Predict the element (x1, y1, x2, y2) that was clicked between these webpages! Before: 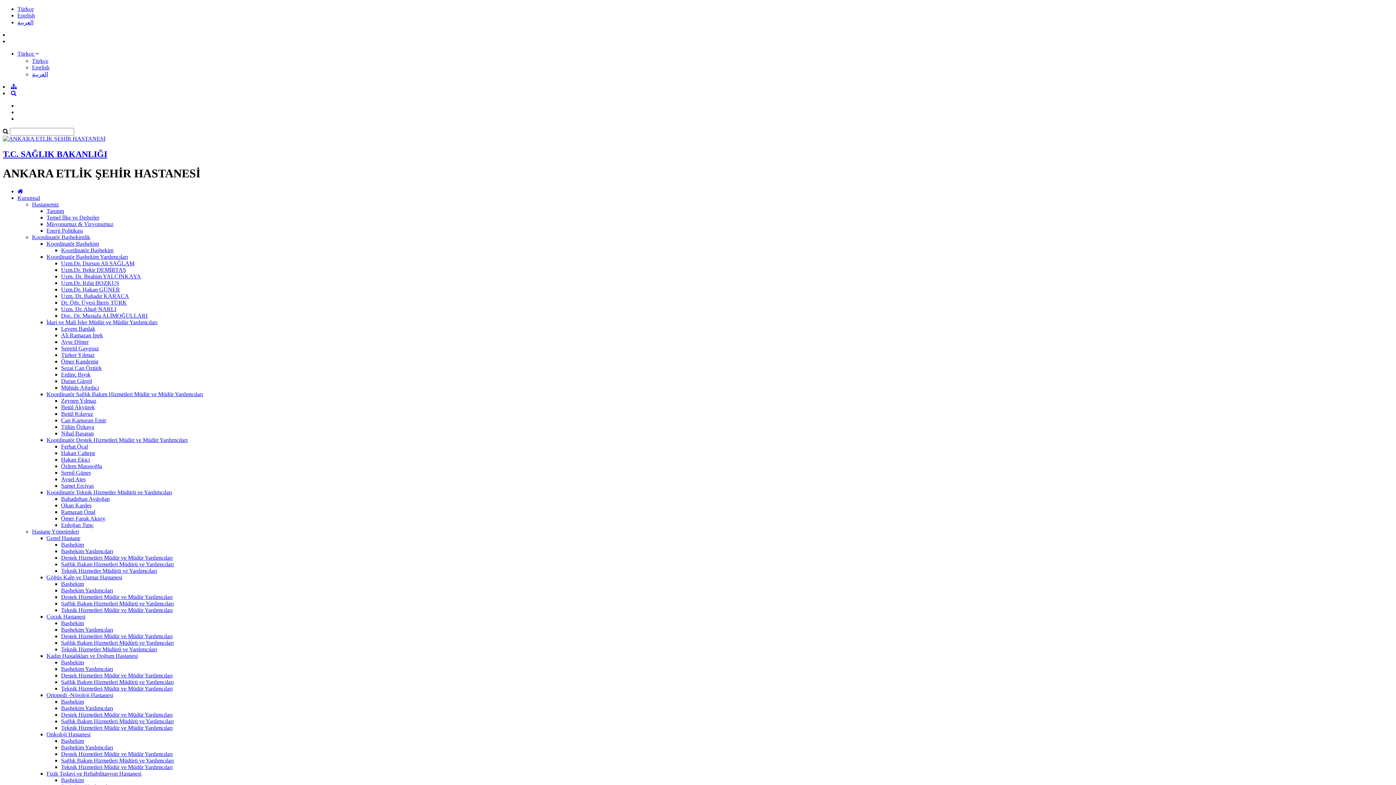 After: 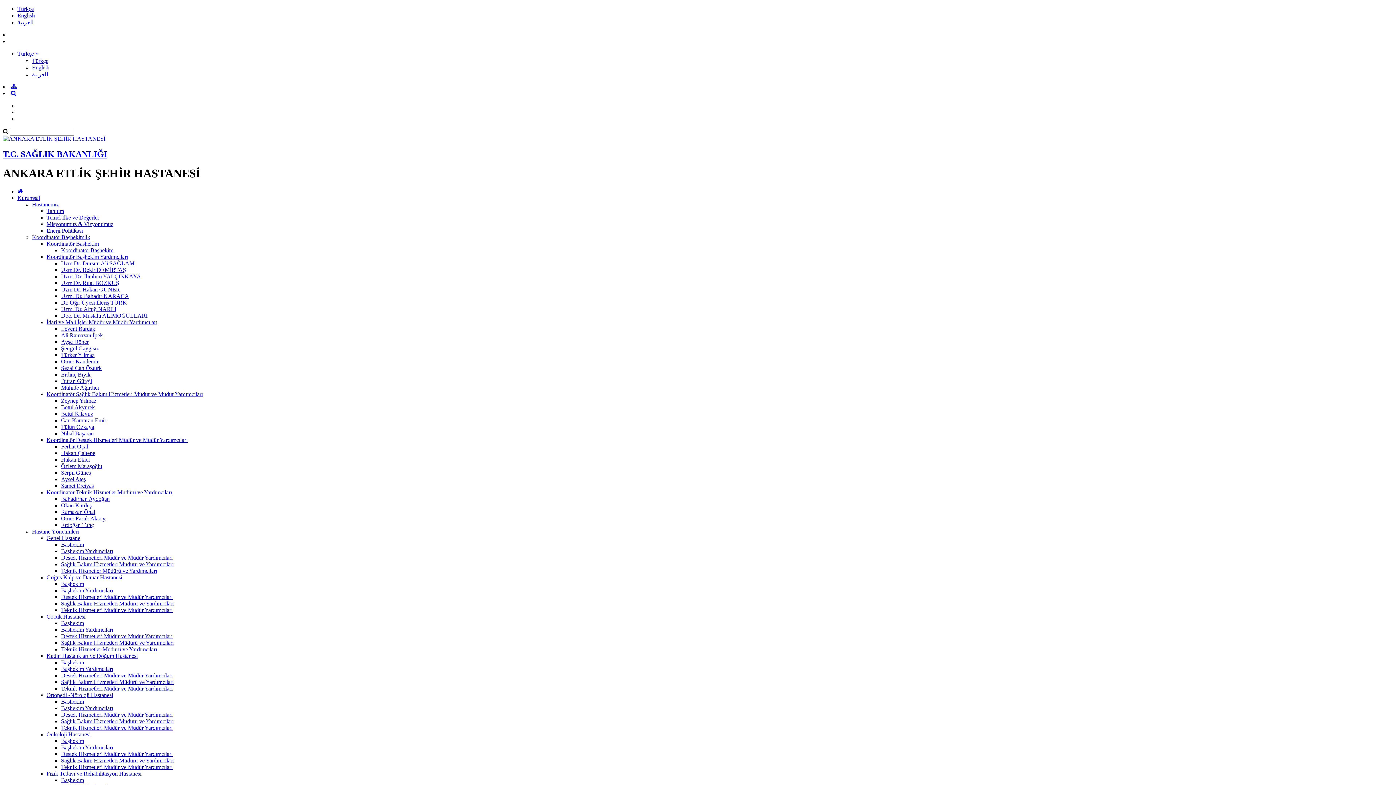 Action: label: Sağlık Bakım Hizmetleri Müdürü ve Yardımcıları bbox: (61, 718, 173, 724)